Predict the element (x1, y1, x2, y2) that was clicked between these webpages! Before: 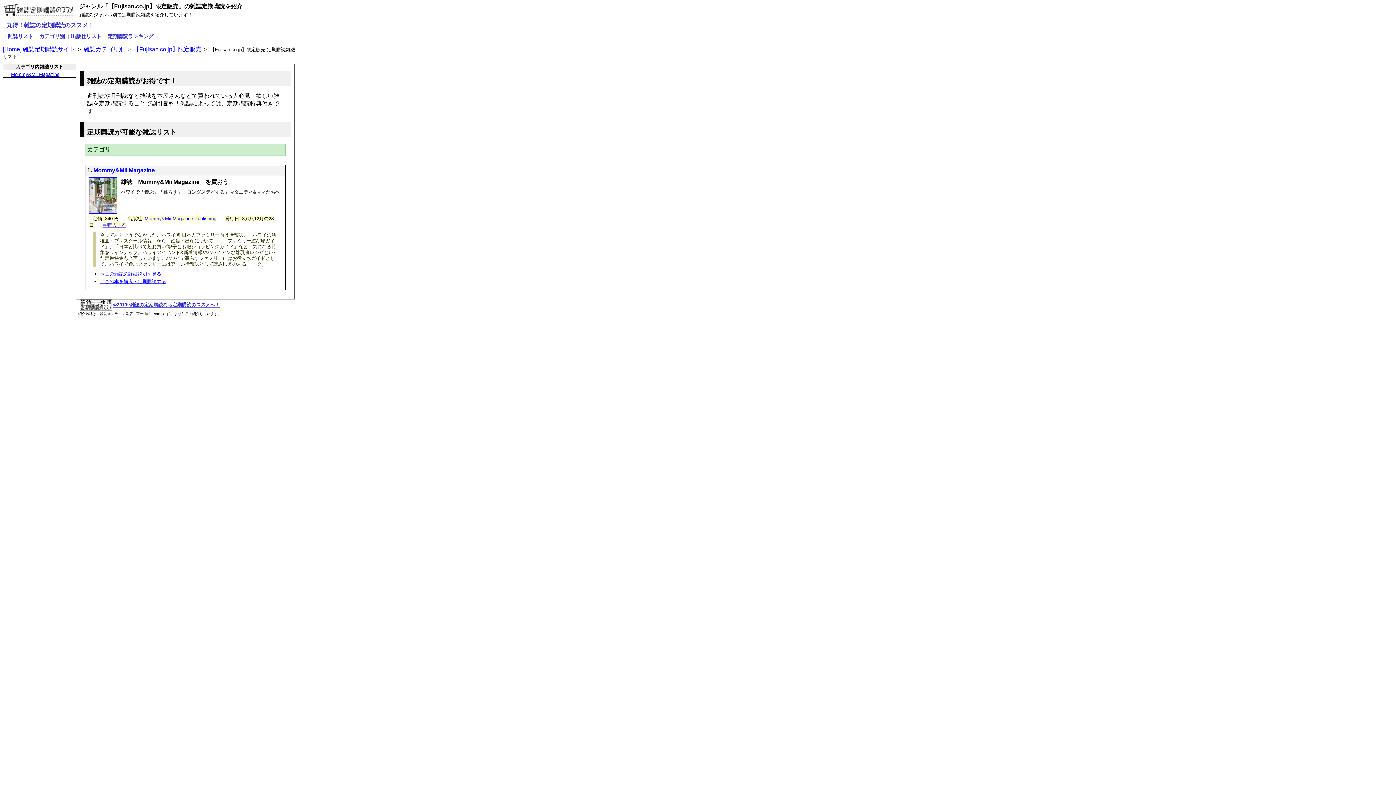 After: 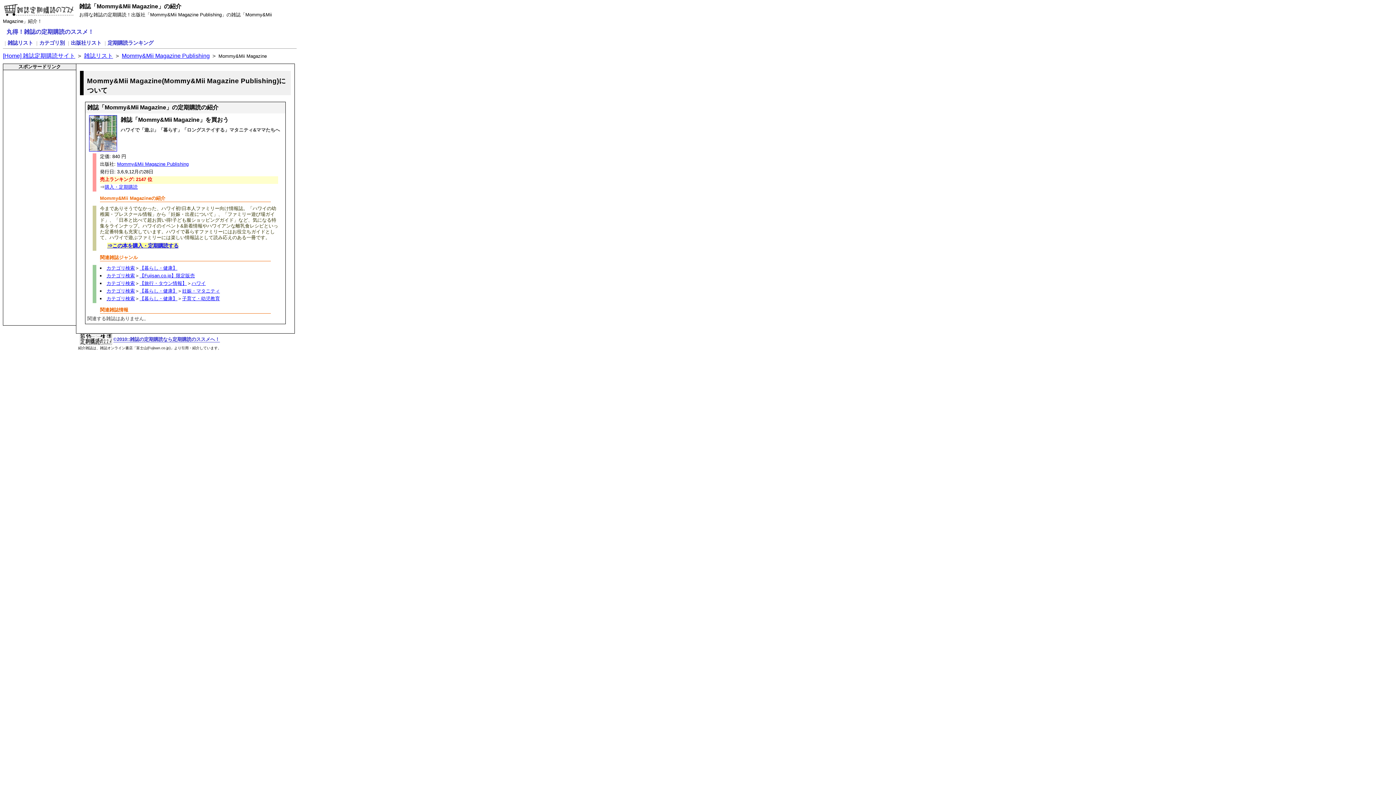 Action: bbox: (100, 271, 161, 276) label: ⇒この雑誌の詳細説明を見る